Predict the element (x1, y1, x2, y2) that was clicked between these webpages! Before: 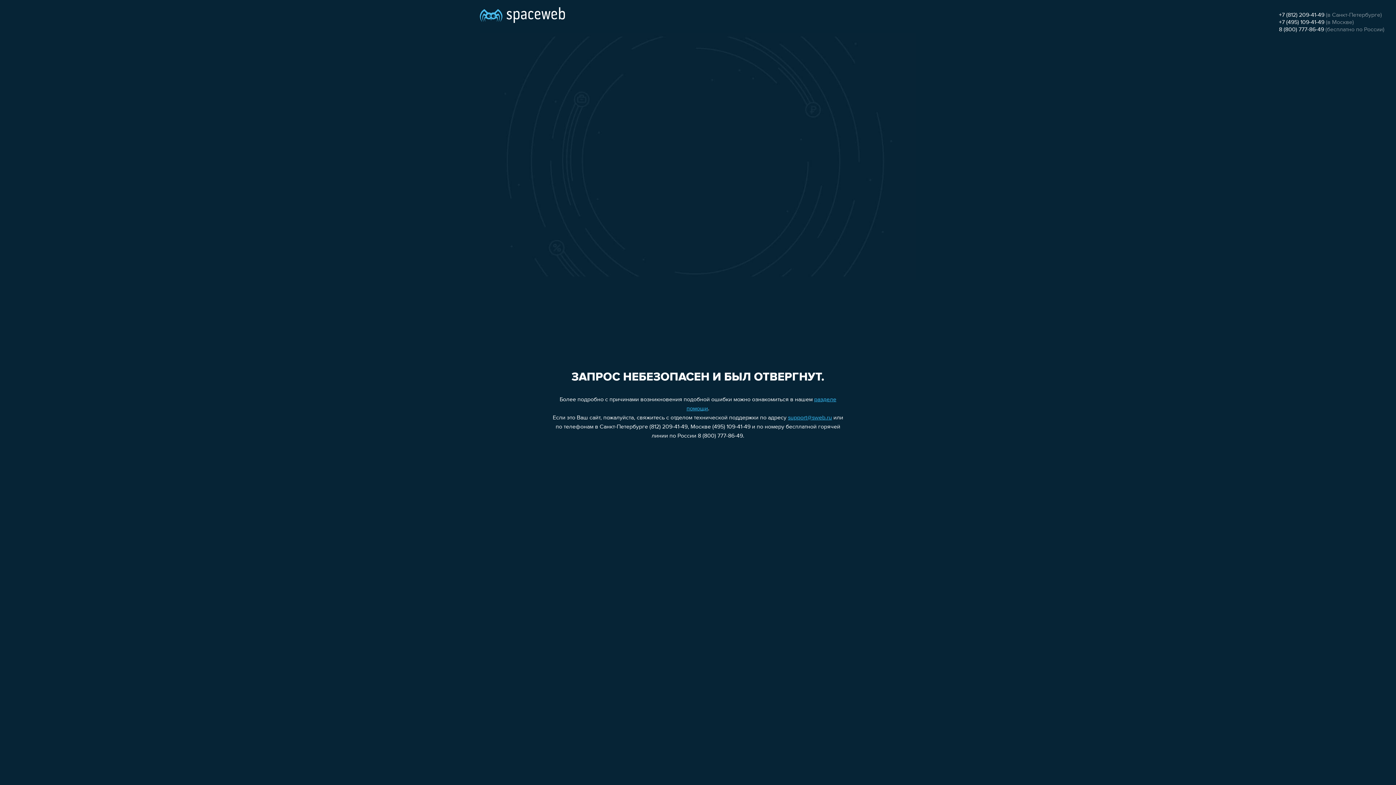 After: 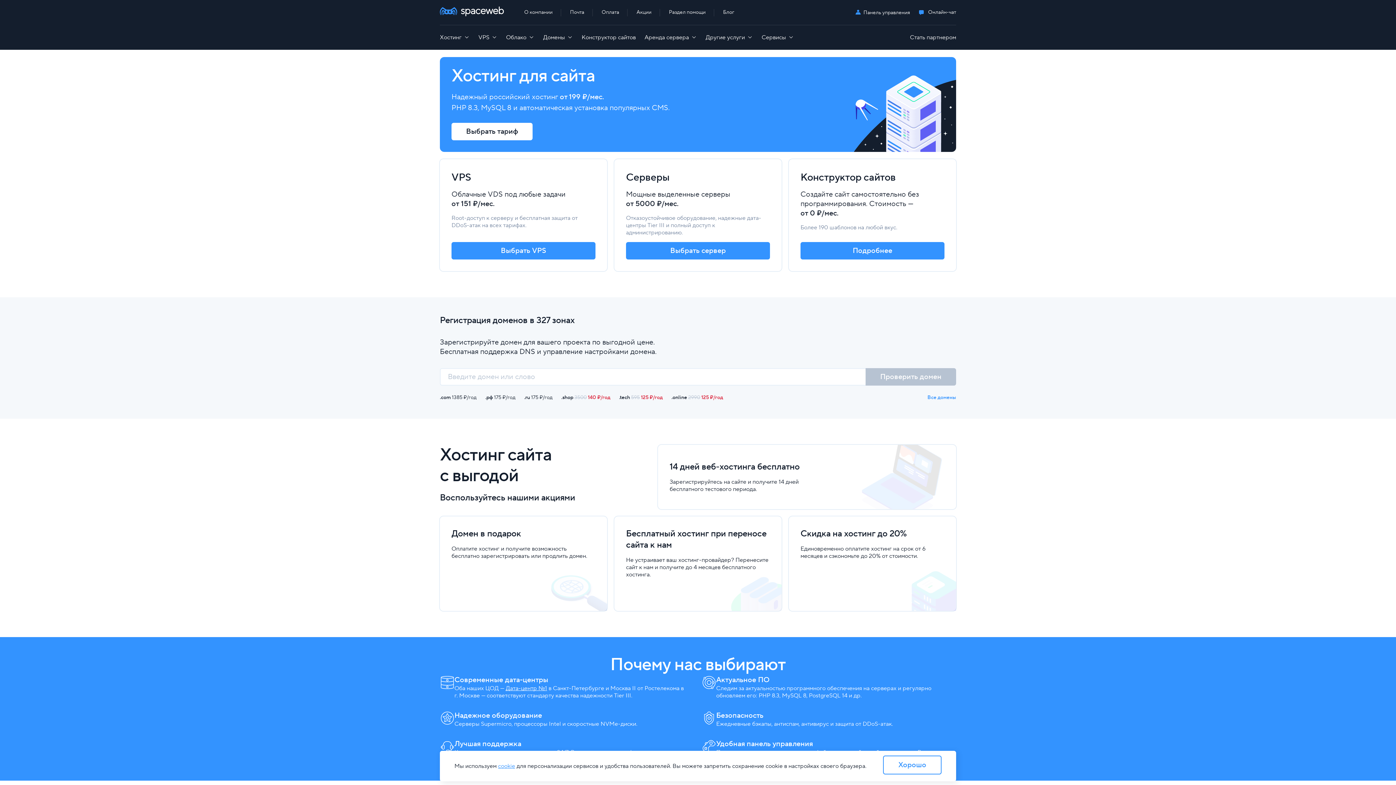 Action: bbox: (480, 0, 565, 25)